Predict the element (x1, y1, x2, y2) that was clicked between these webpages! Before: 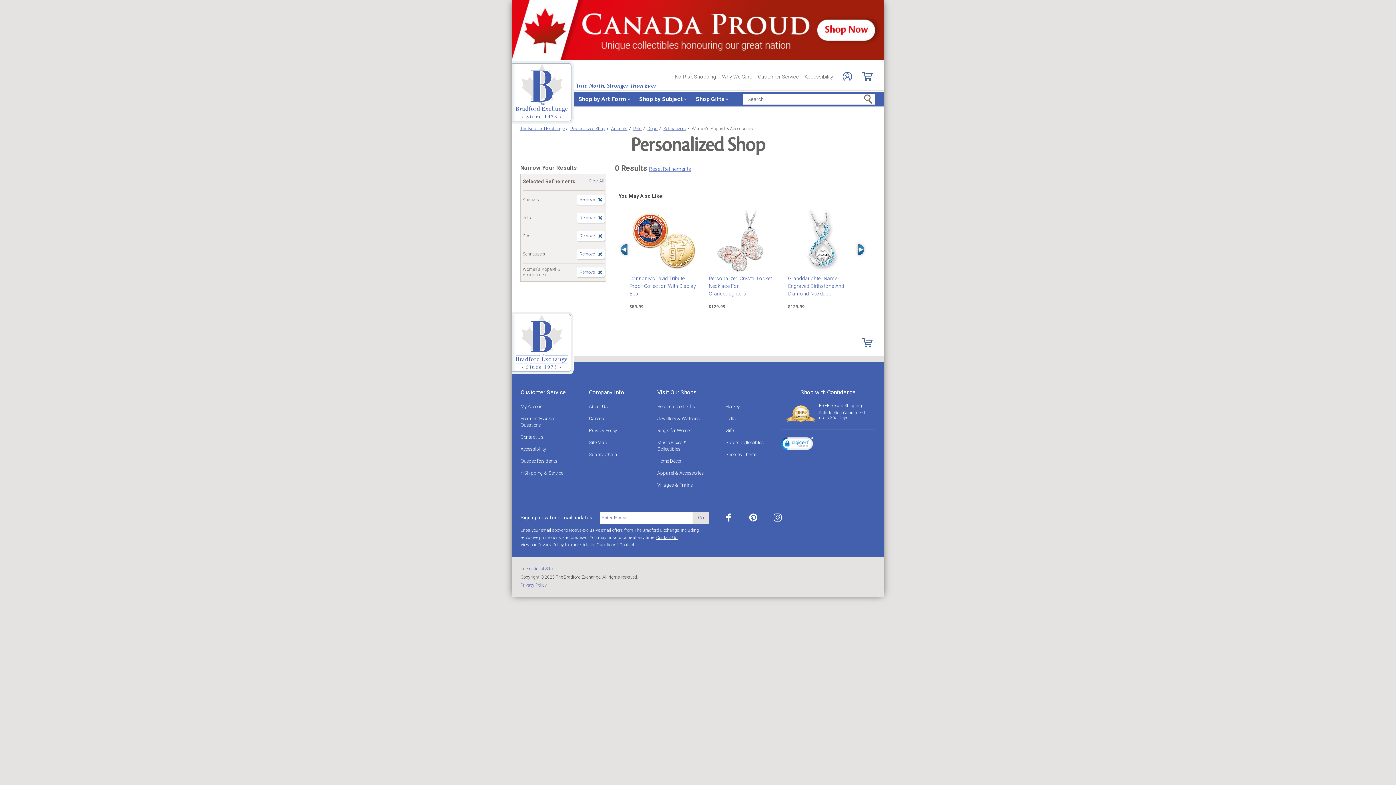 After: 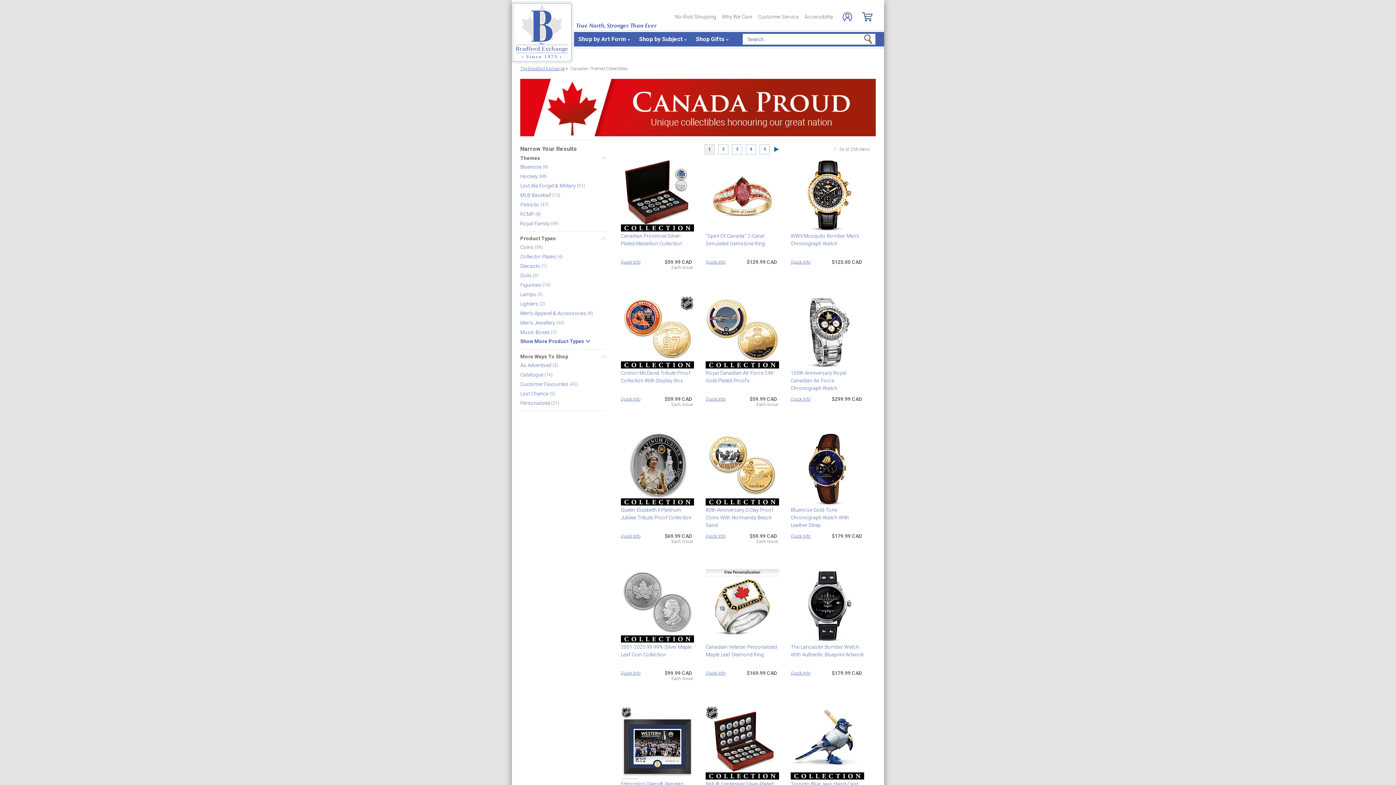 Action: bbox: (512, 26, 884, 32)